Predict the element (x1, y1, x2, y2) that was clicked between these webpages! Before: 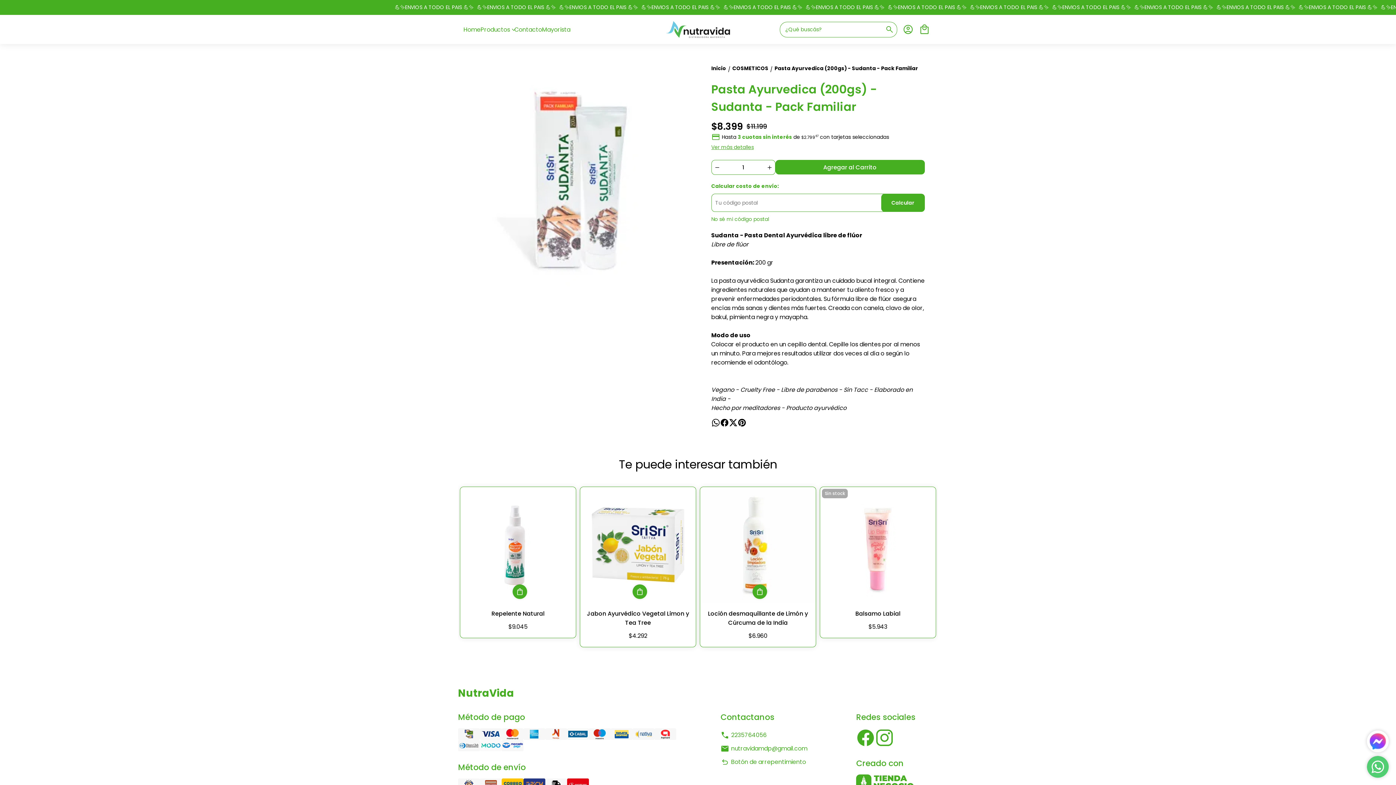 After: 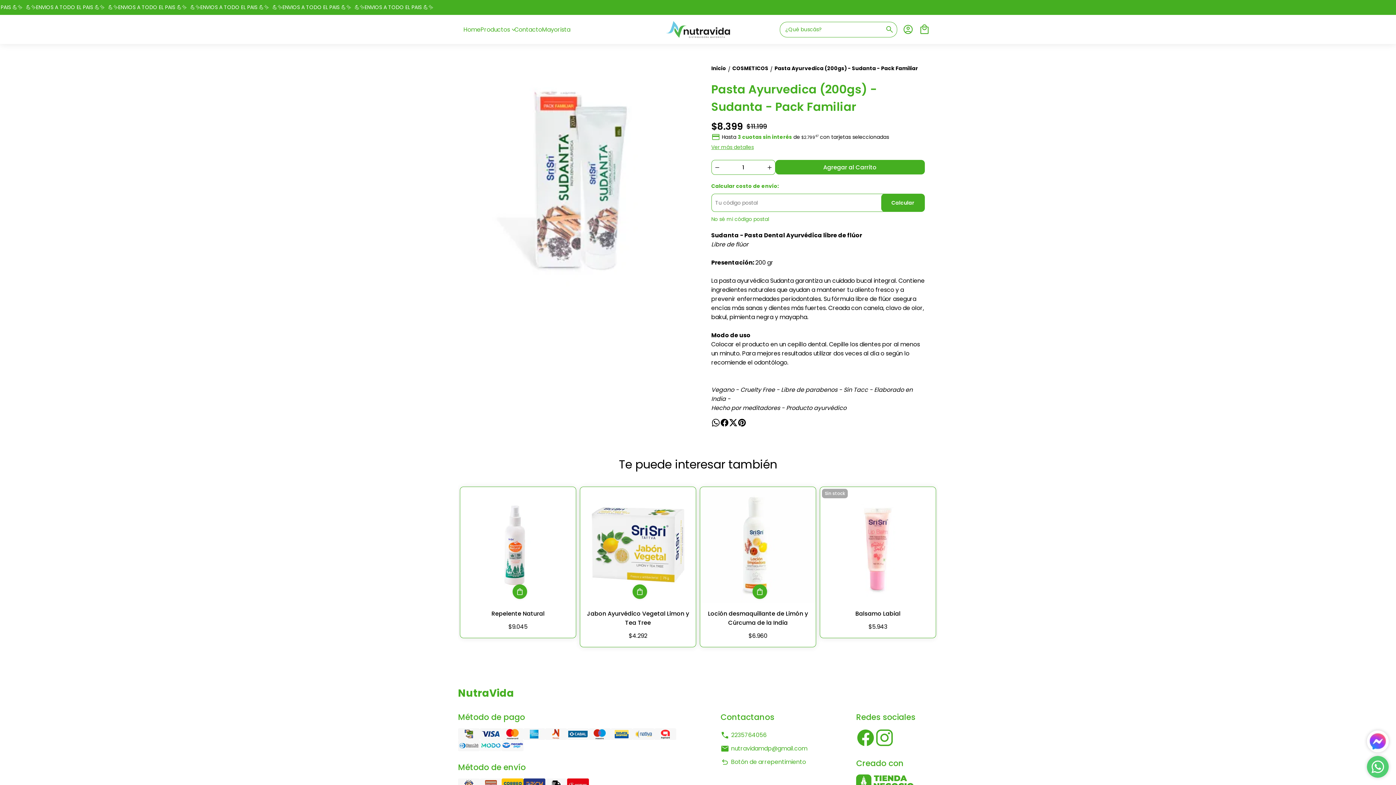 Action: bbox: (737, 418, 746, 427)